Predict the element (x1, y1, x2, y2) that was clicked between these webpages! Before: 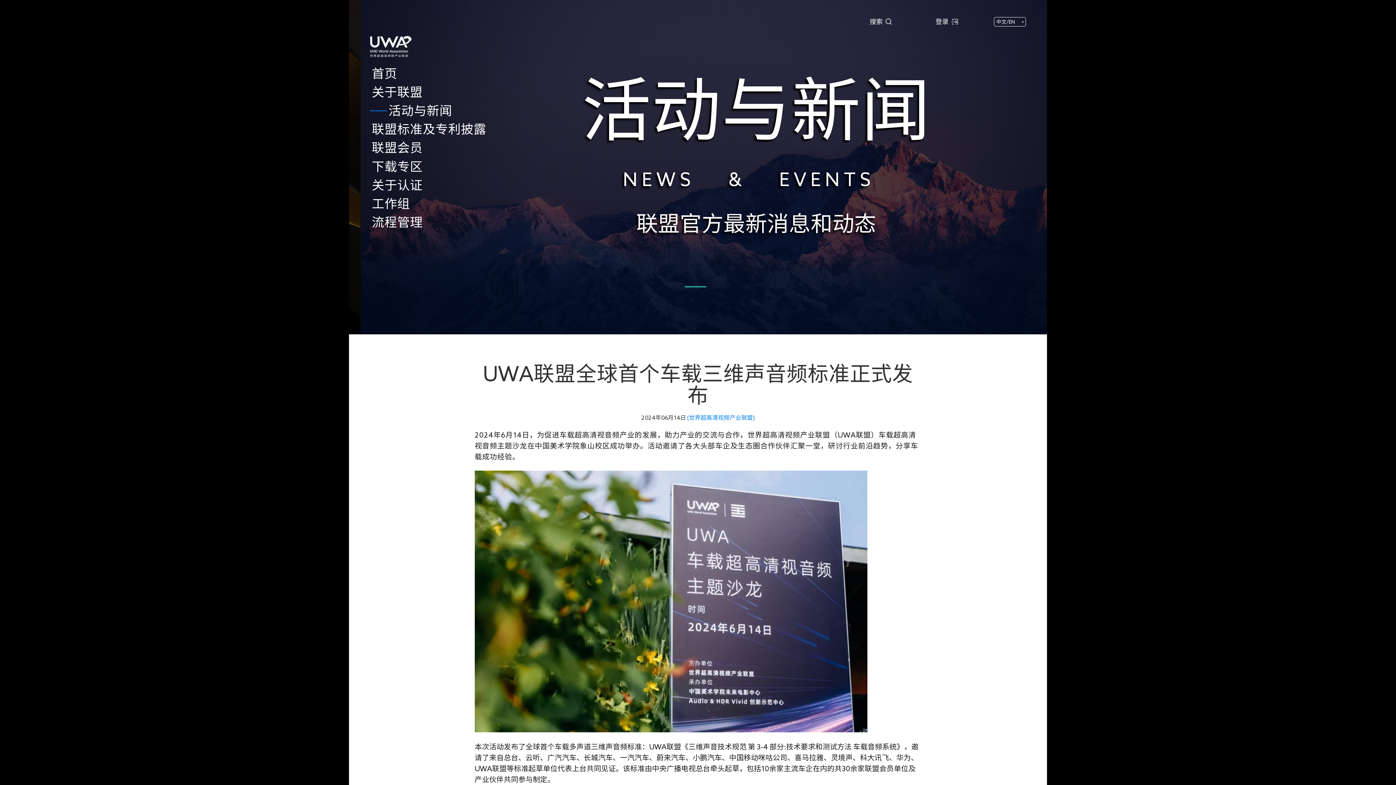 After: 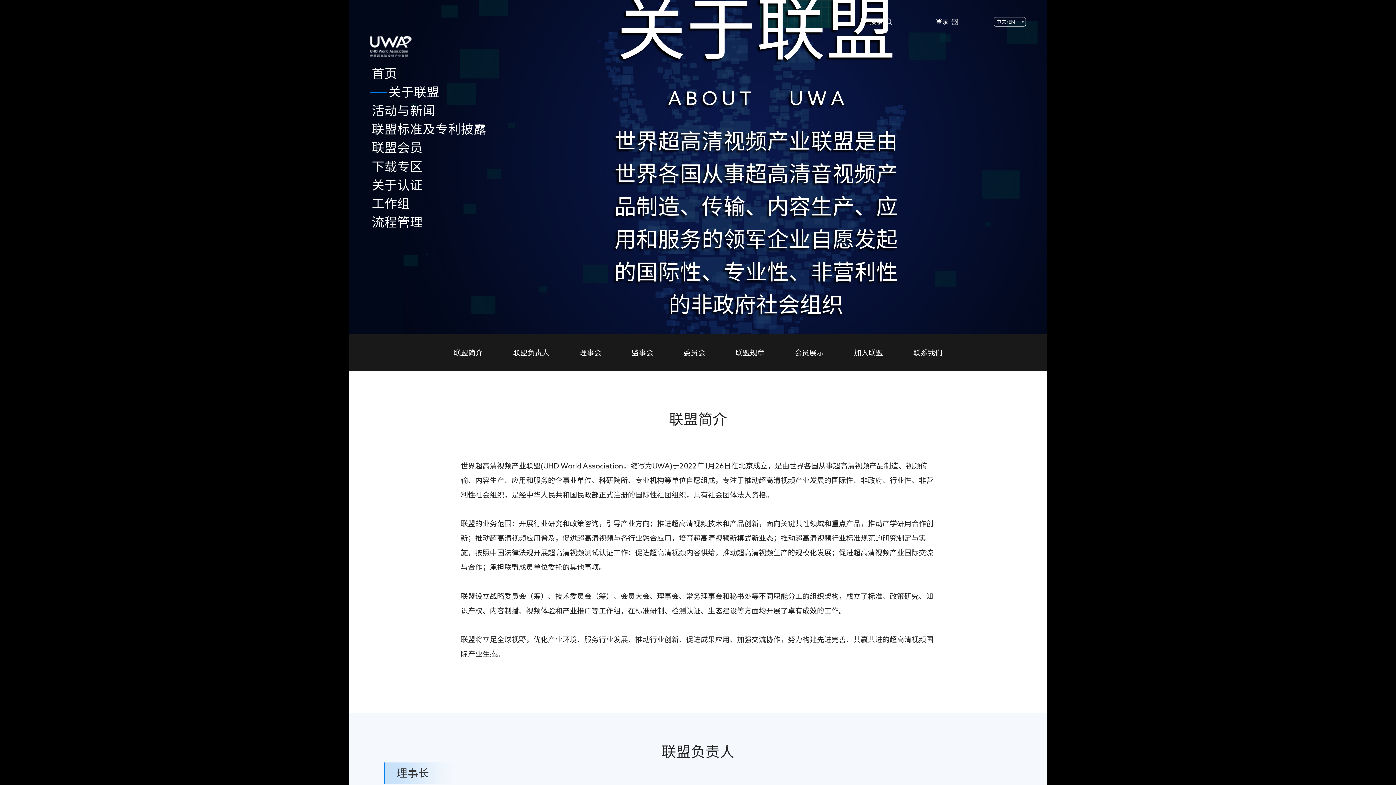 Action: bbox: (370, 82, 422, 101) label: 关于联盟